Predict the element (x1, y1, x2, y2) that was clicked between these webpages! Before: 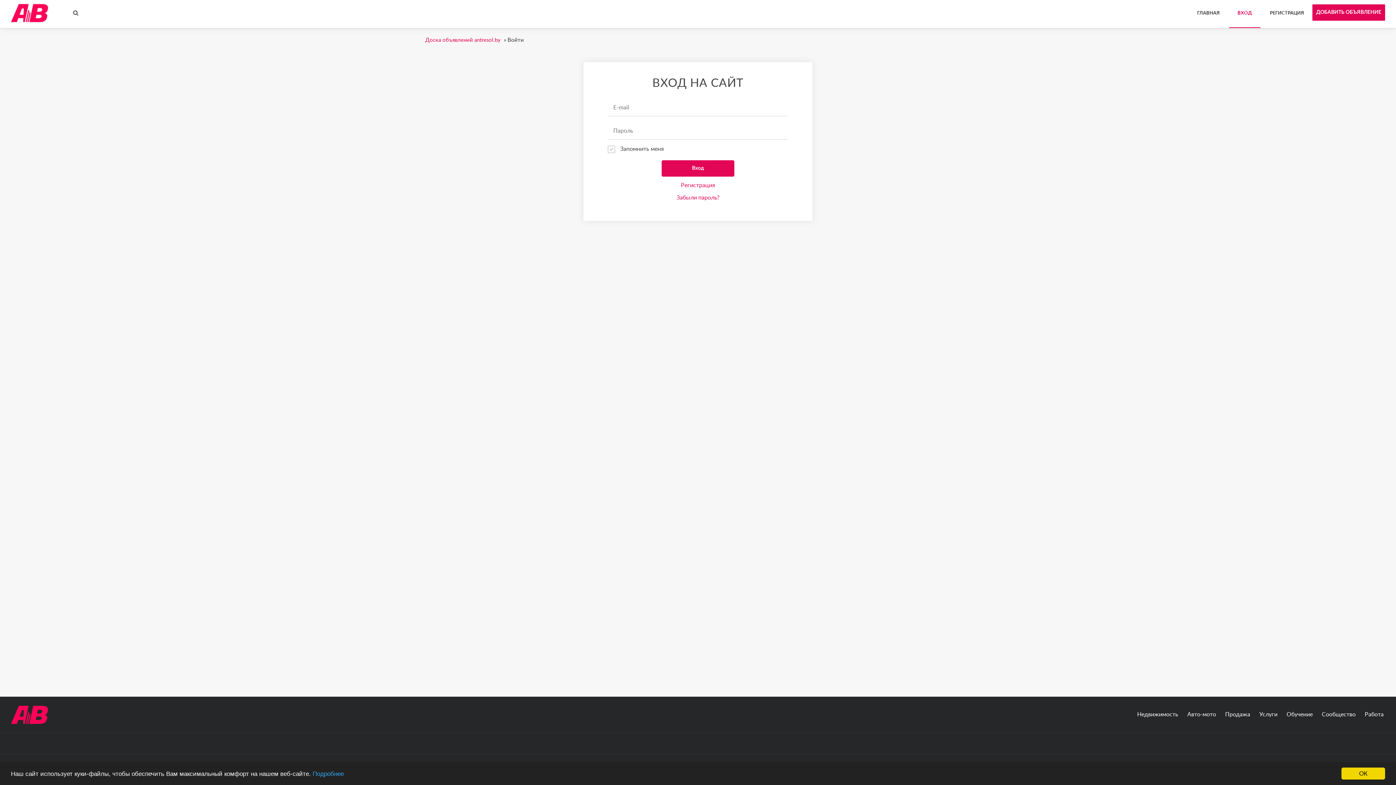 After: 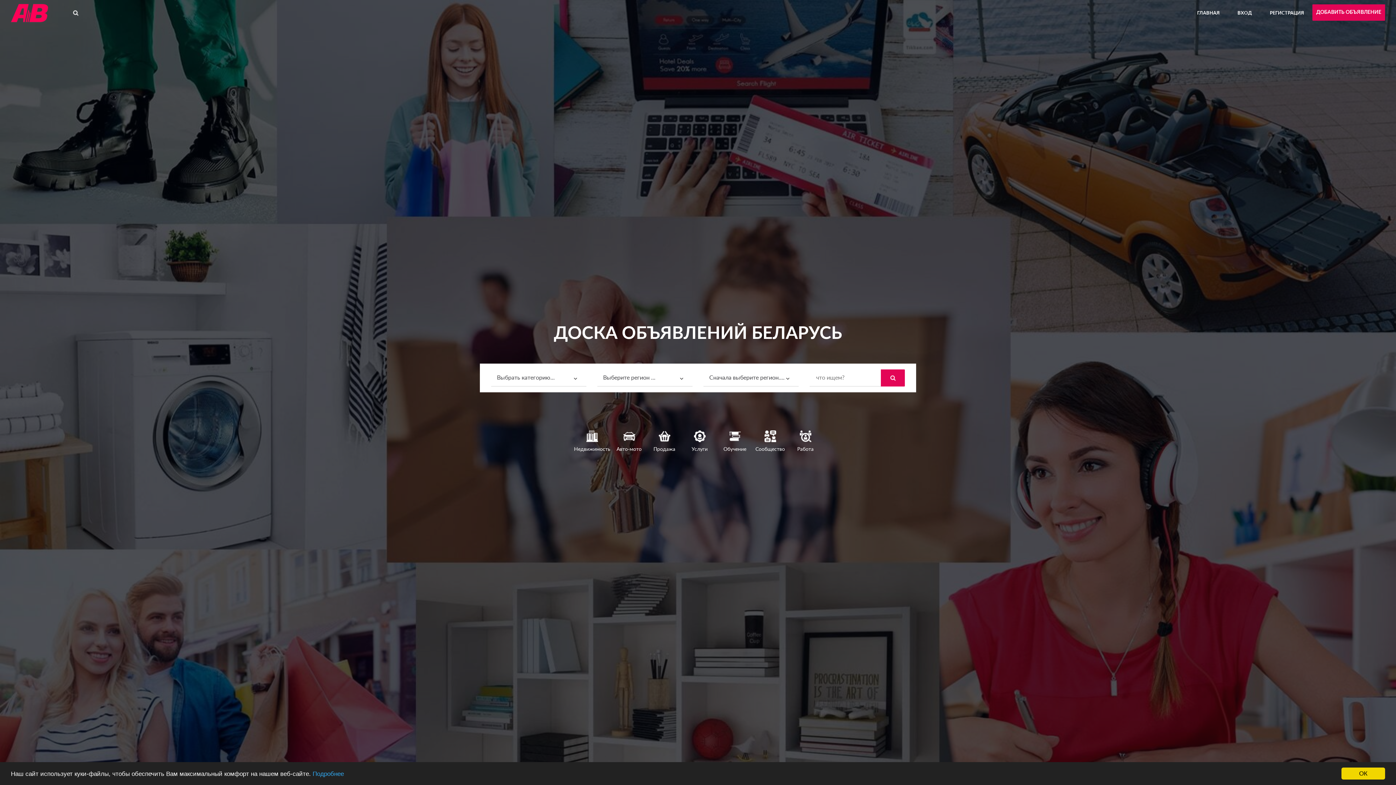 Action: label: Доска объявлений antresol.by bbox: (425, 37, 500, 43)